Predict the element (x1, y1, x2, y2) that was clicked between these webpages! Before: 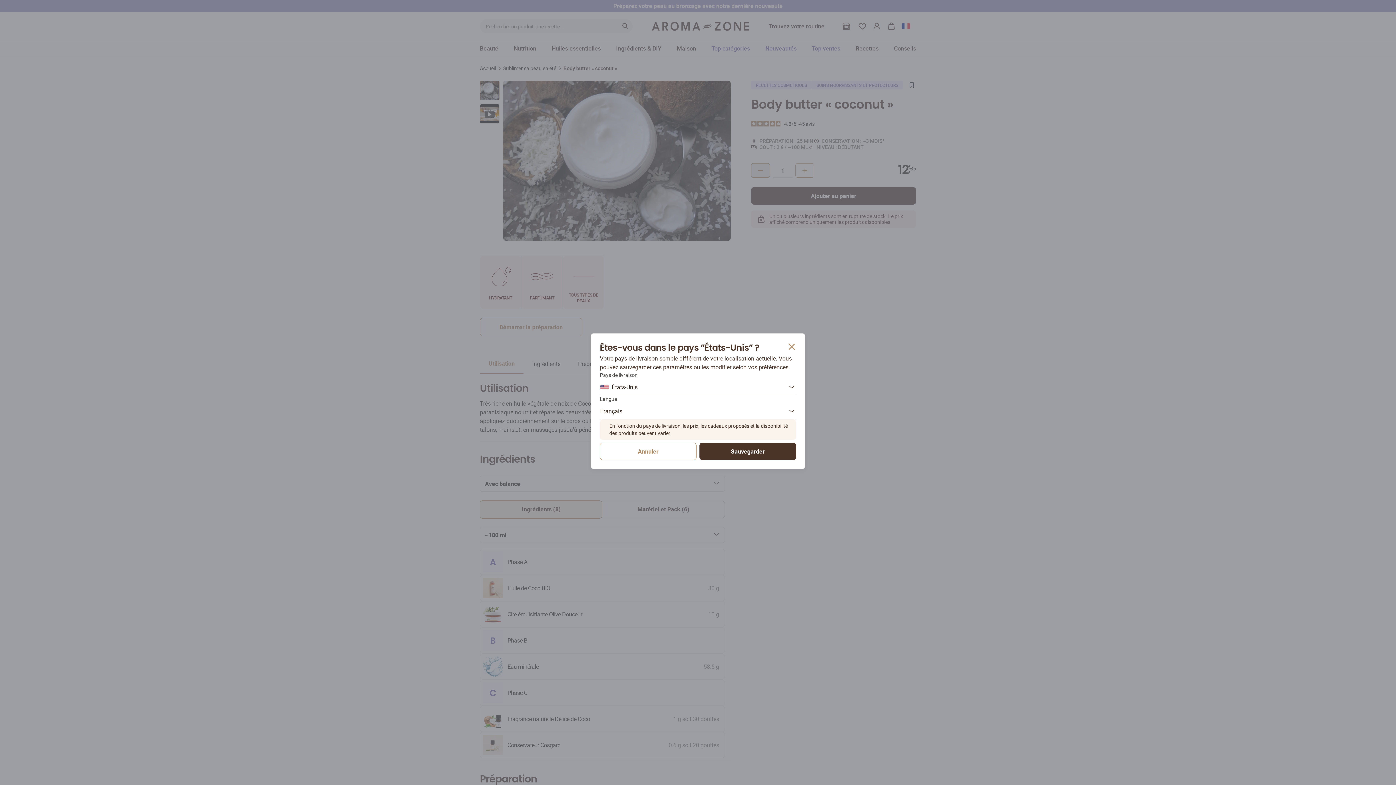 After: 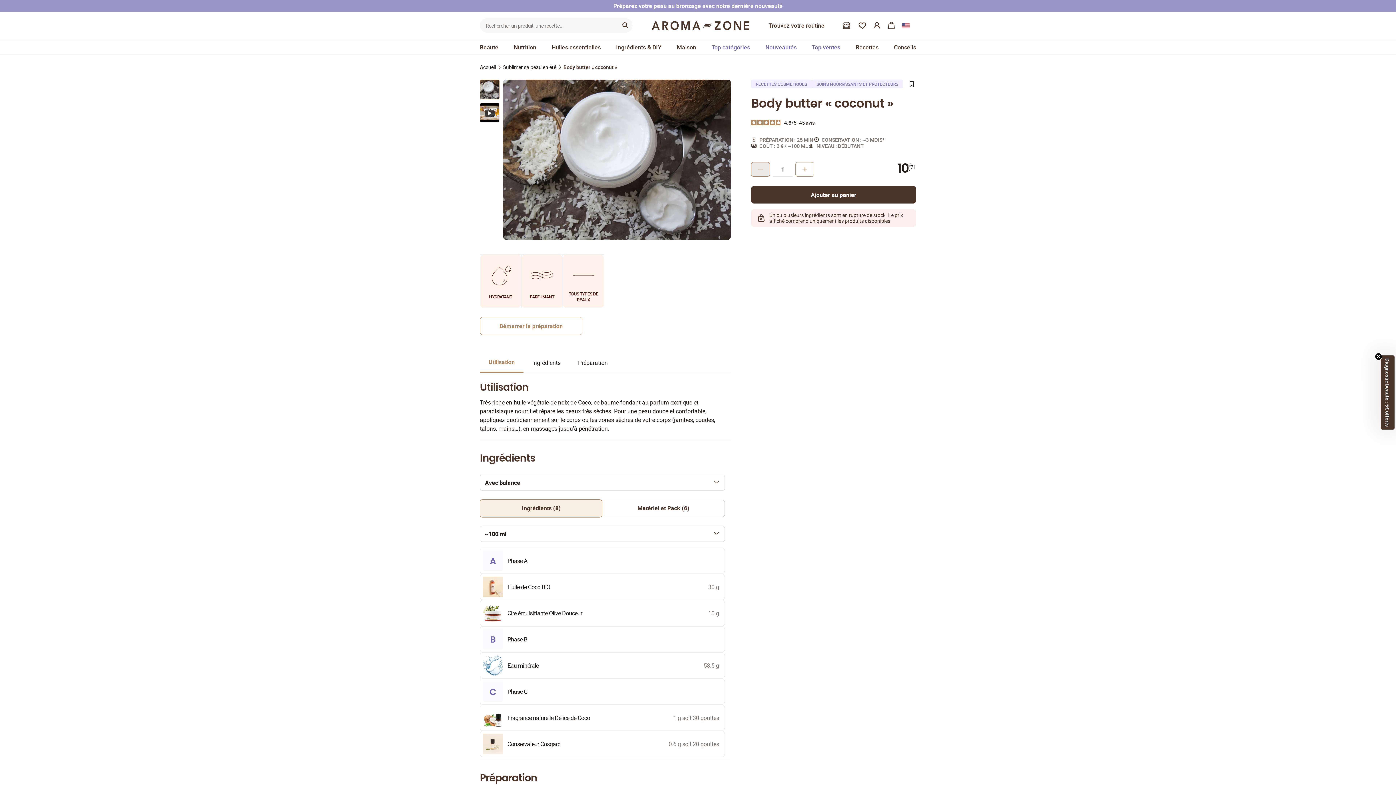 Action: bbox: (699, 442, 796, 460) label: Sauvegarder